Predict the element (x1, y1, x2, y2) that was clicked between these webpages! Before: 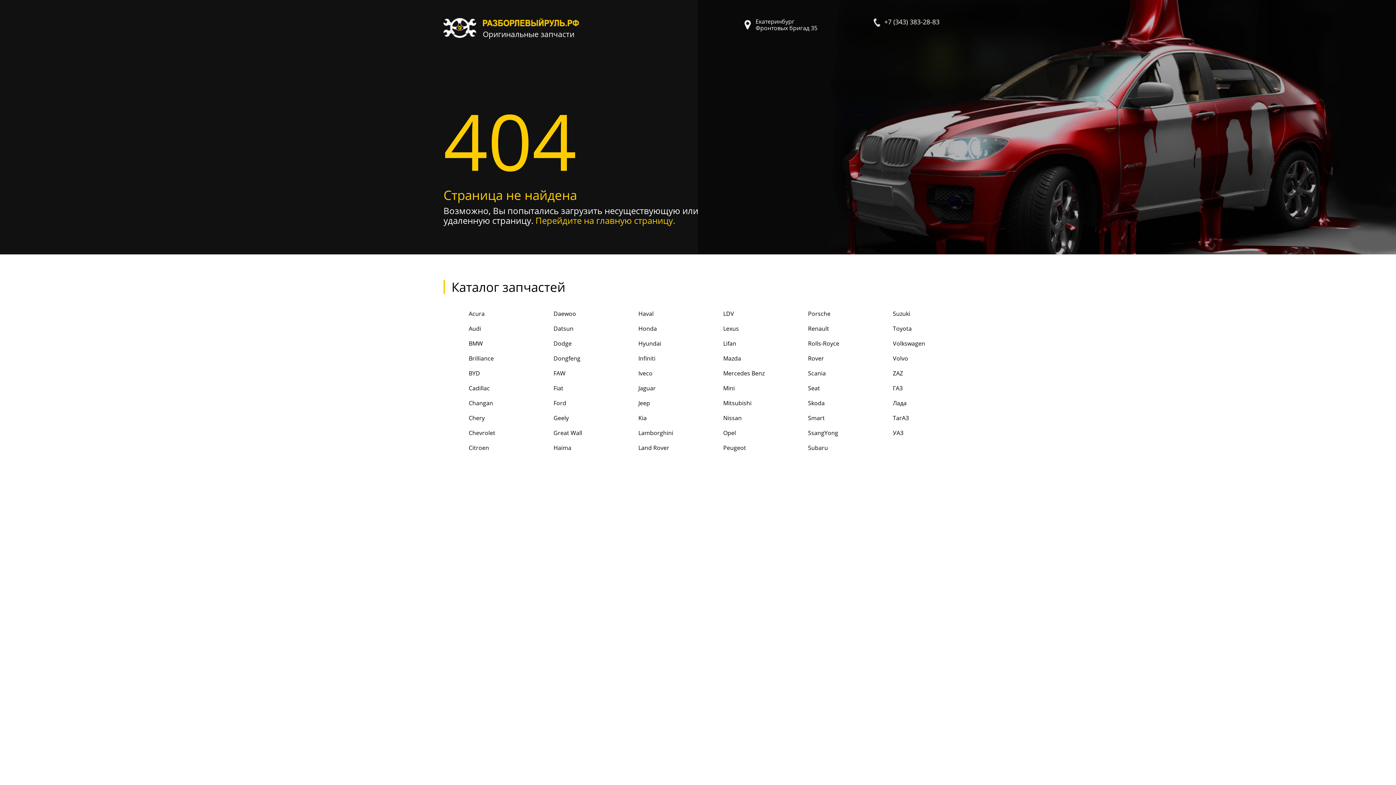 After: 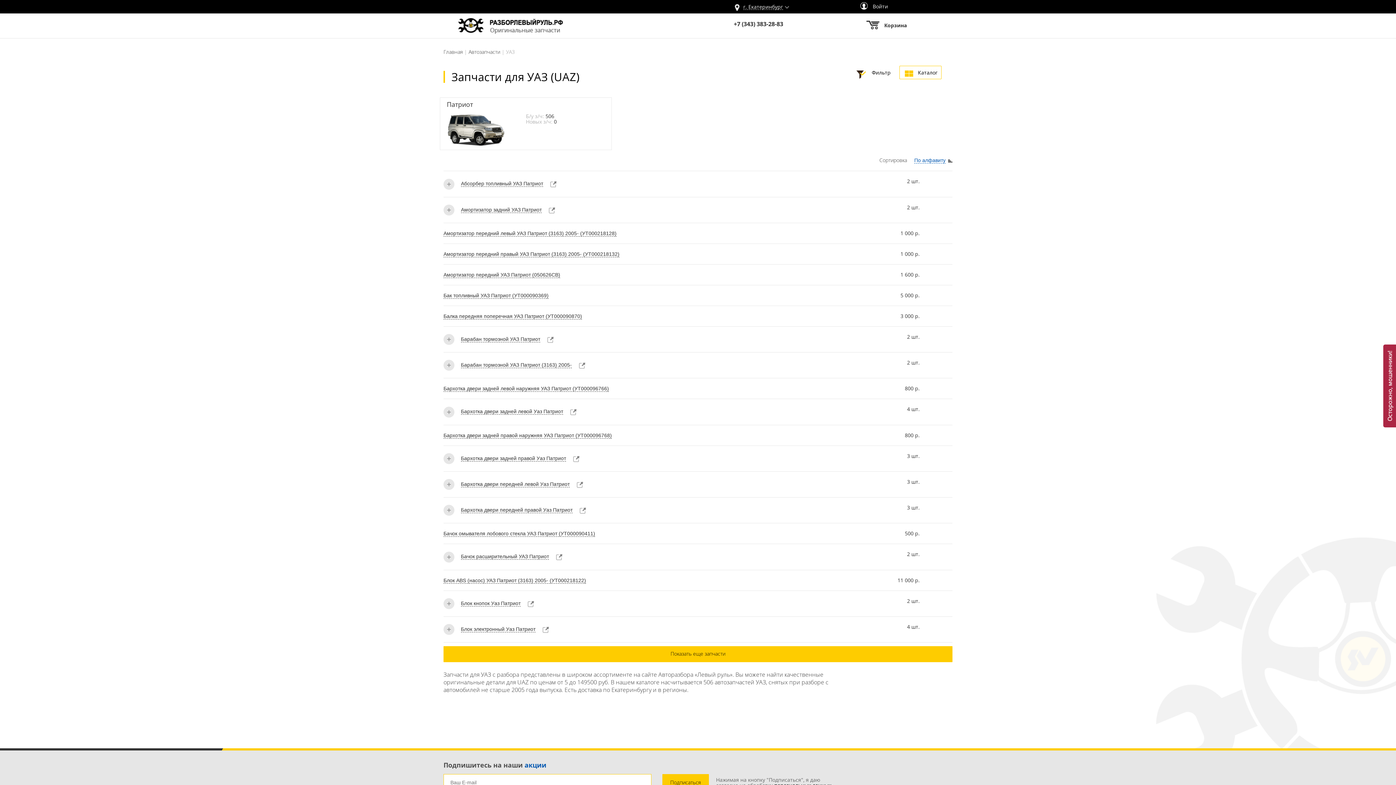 Action: bbox: (867, 427, 952, 439) label:  УАЗ